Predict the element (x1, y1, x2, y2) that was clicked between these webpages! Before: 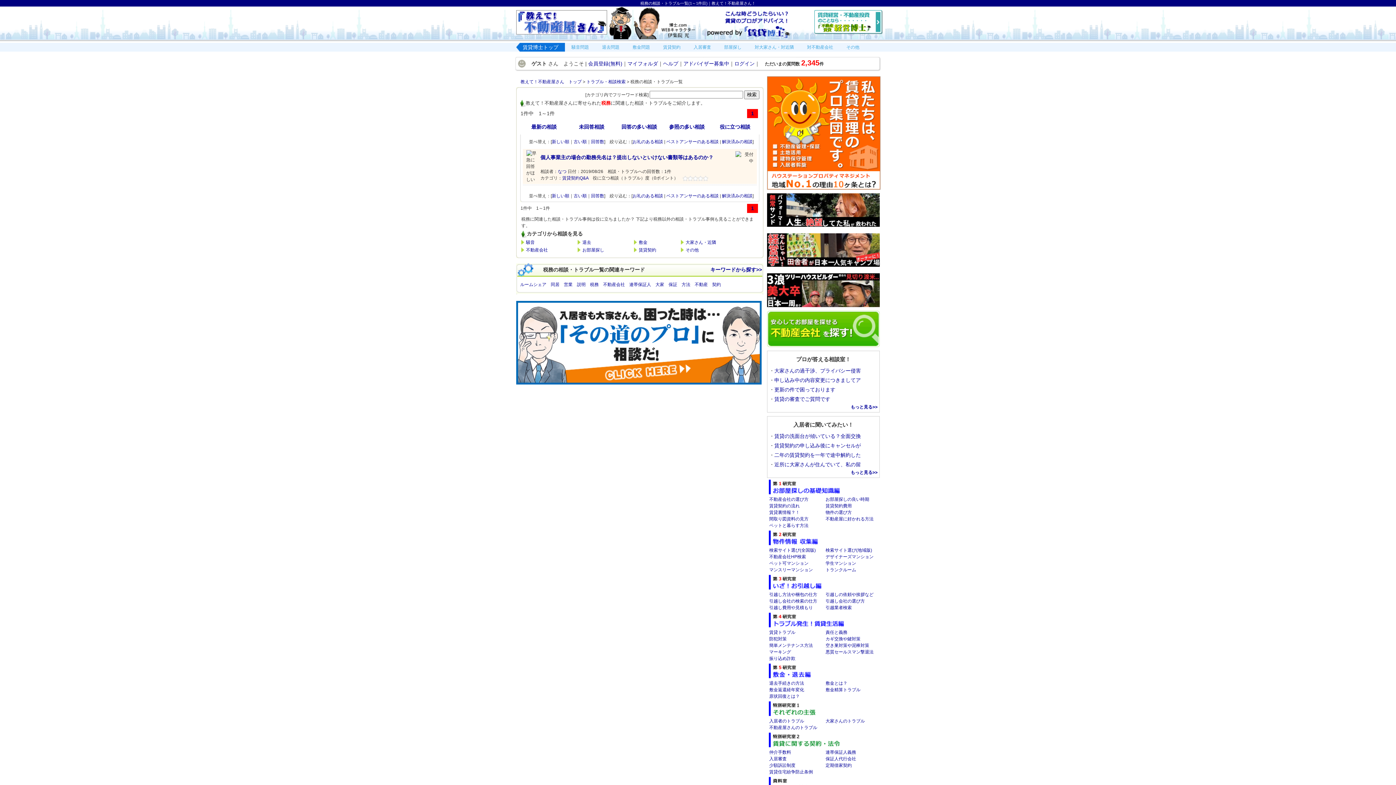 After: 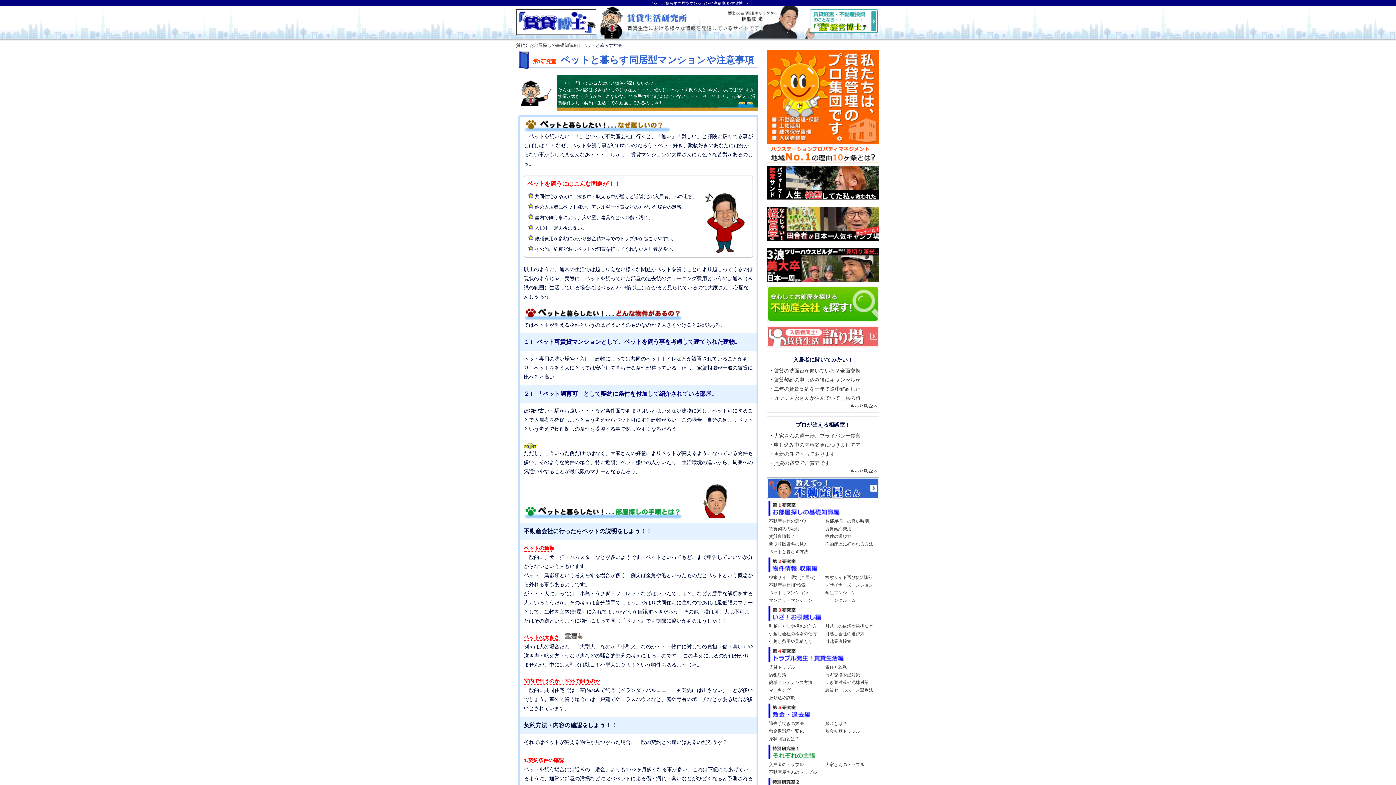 Action: bbox: (767, 522, 823, 528) label: ペットと暮らす方法